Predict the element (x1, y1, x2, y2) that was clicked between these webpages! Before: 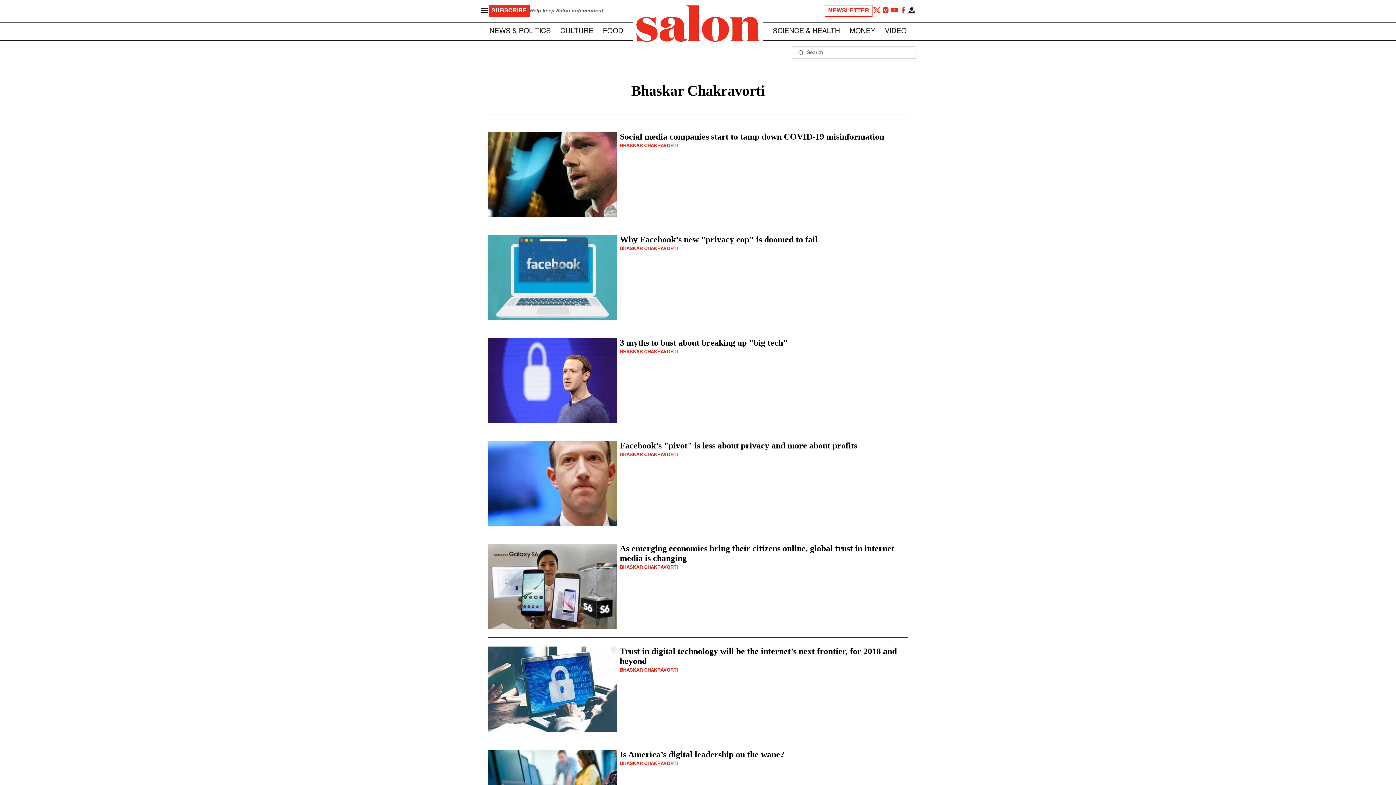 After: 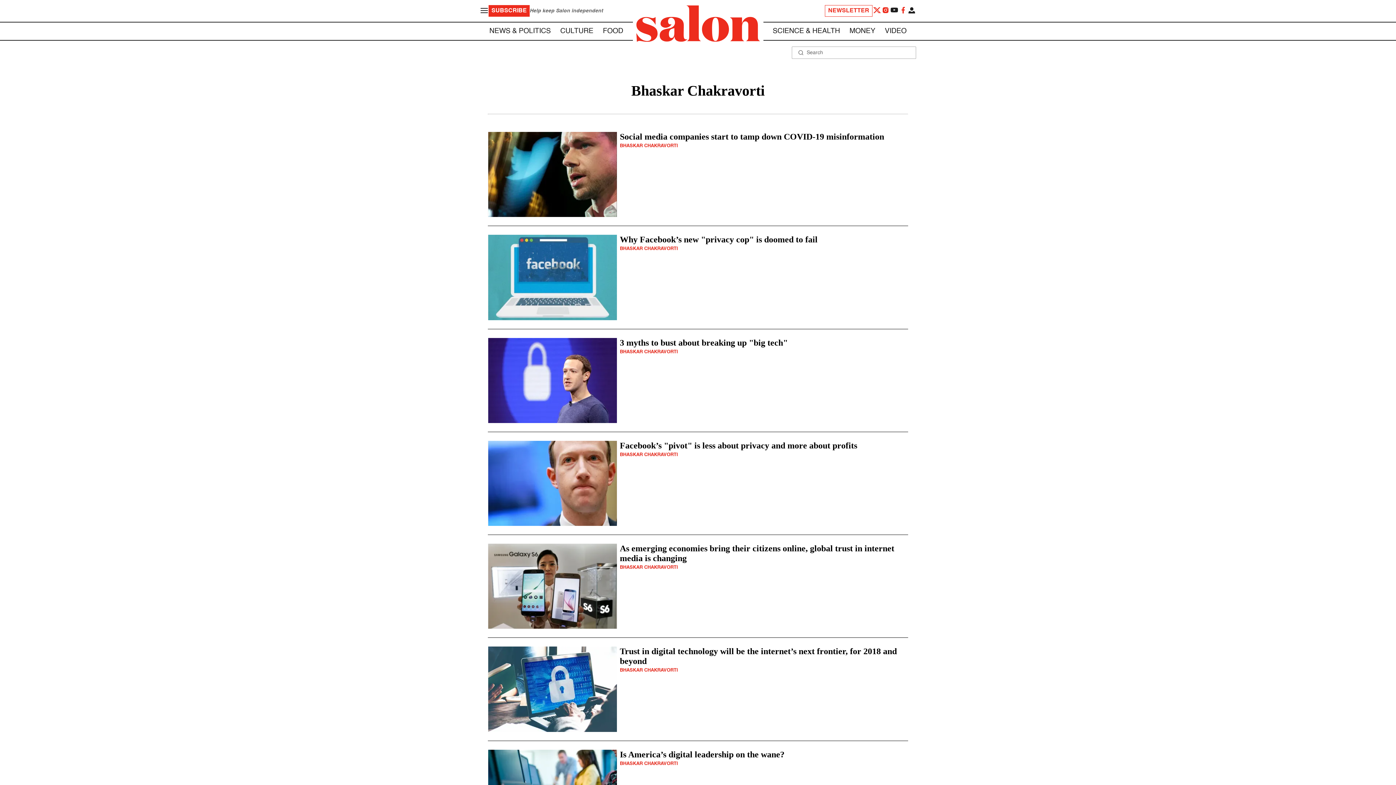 Action: bbox: (890, 5, 898, 16)